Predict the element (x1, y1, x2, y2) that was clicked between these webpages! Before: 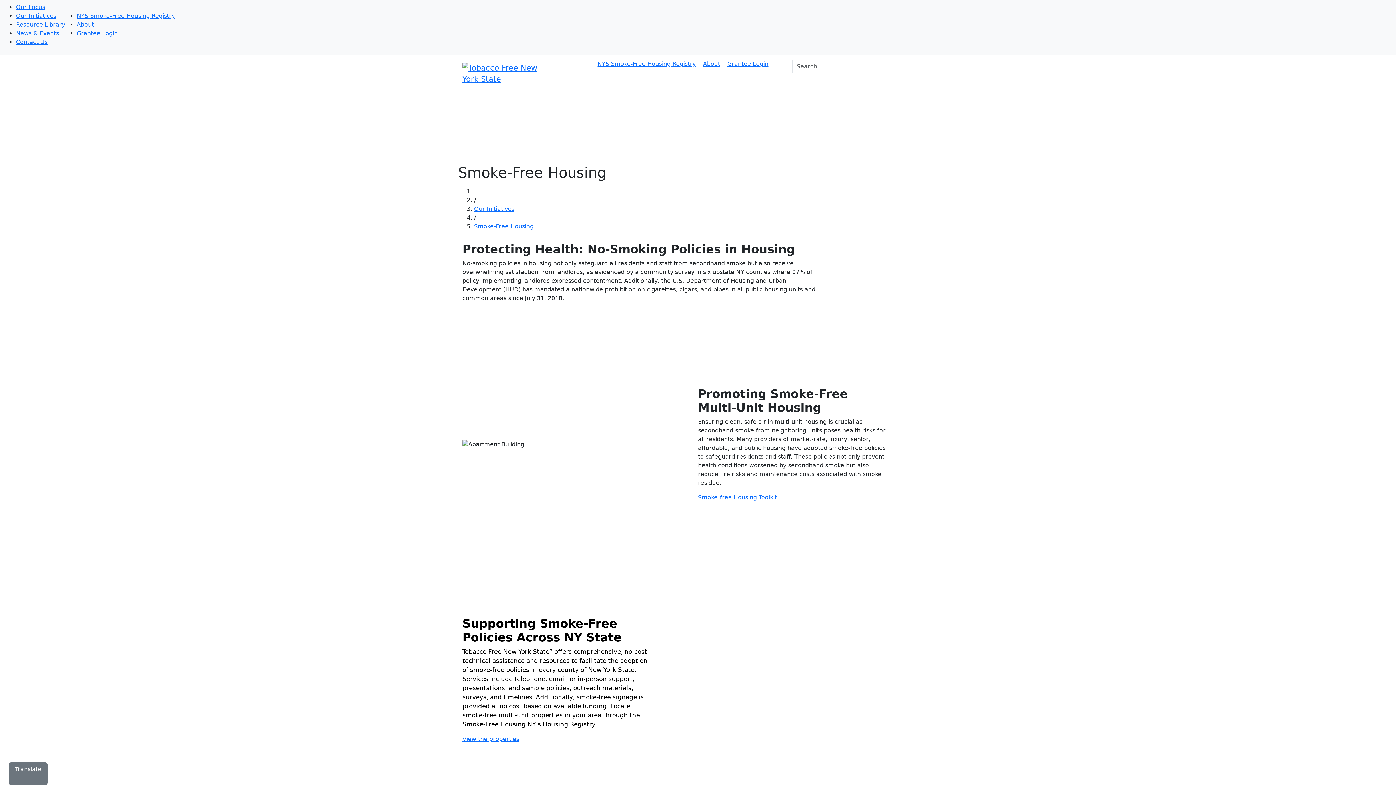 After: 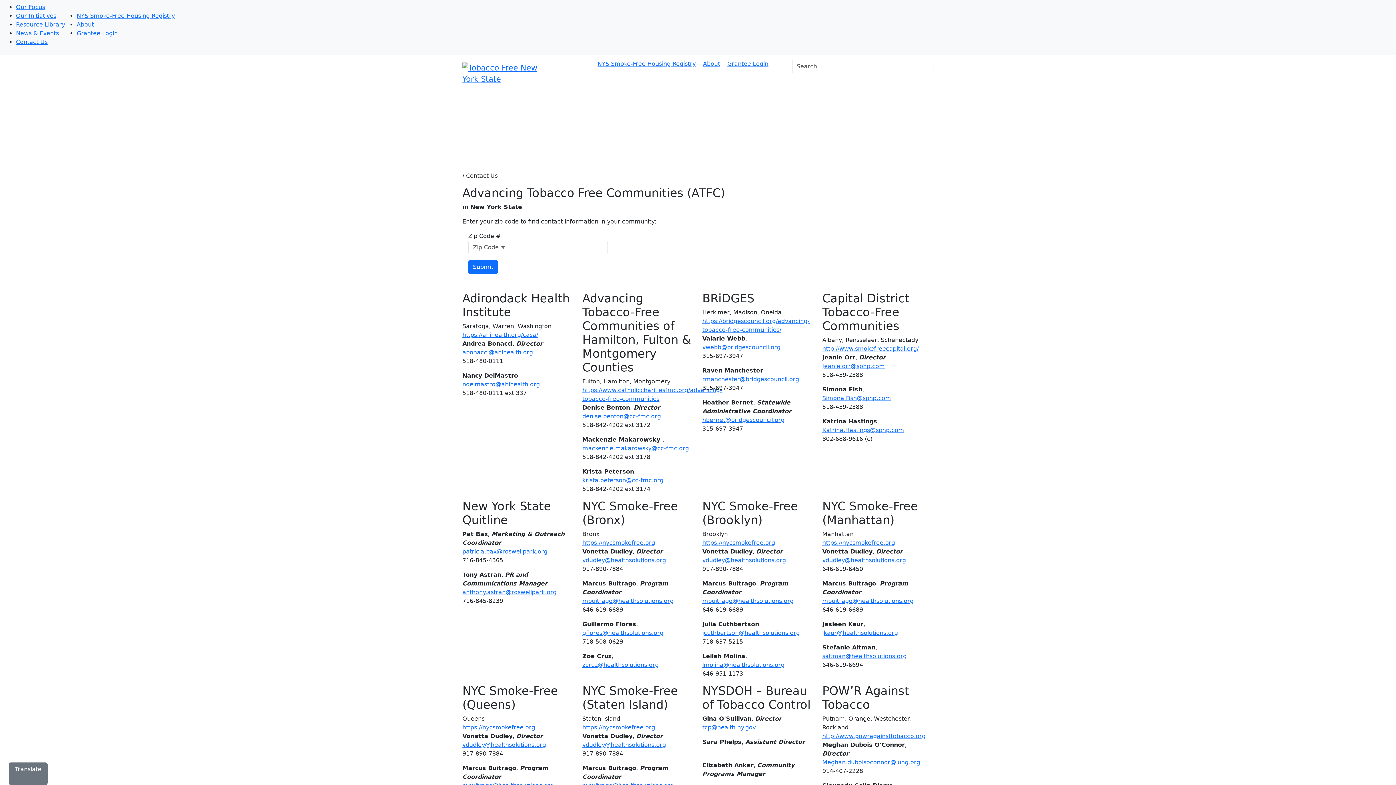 Action: label: Contact Us bbox: (16, 38, 47, 45)